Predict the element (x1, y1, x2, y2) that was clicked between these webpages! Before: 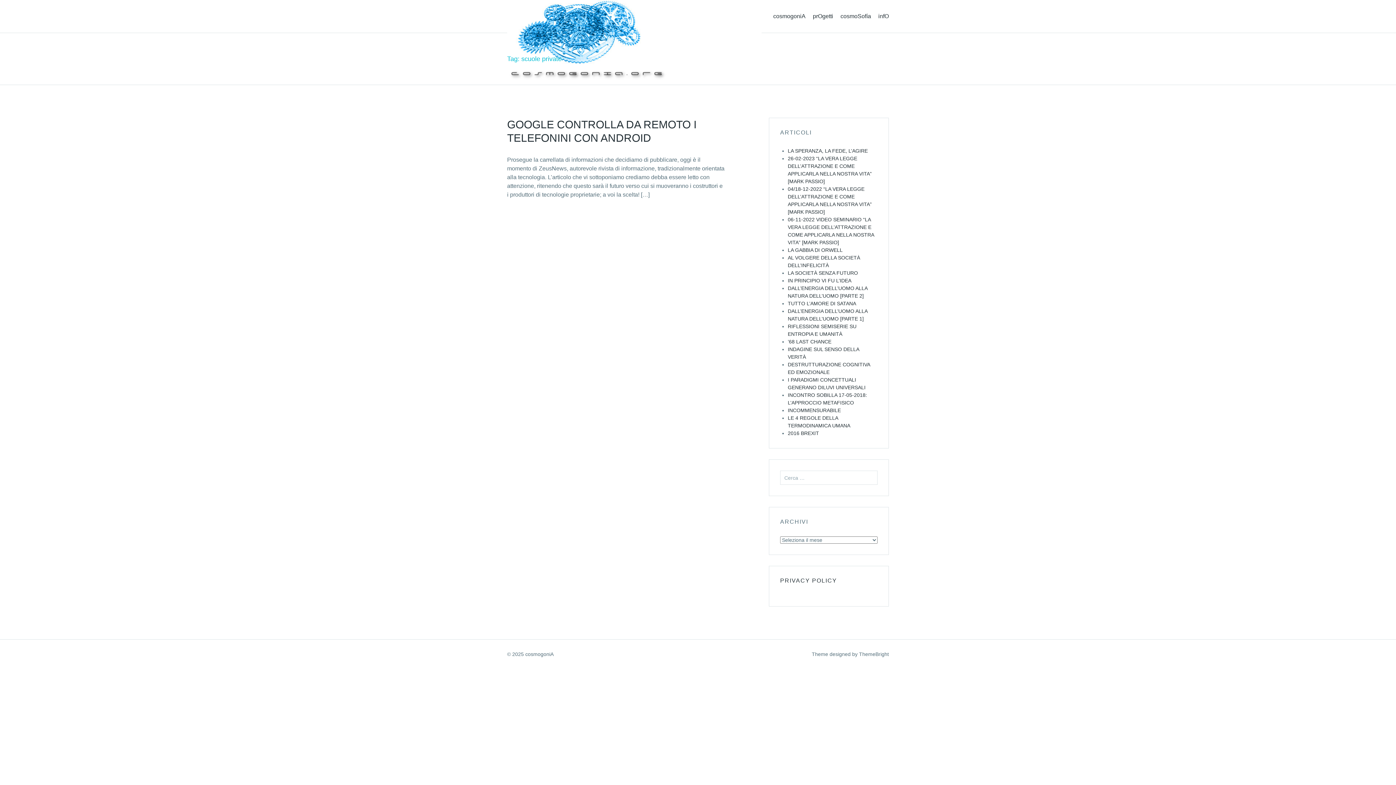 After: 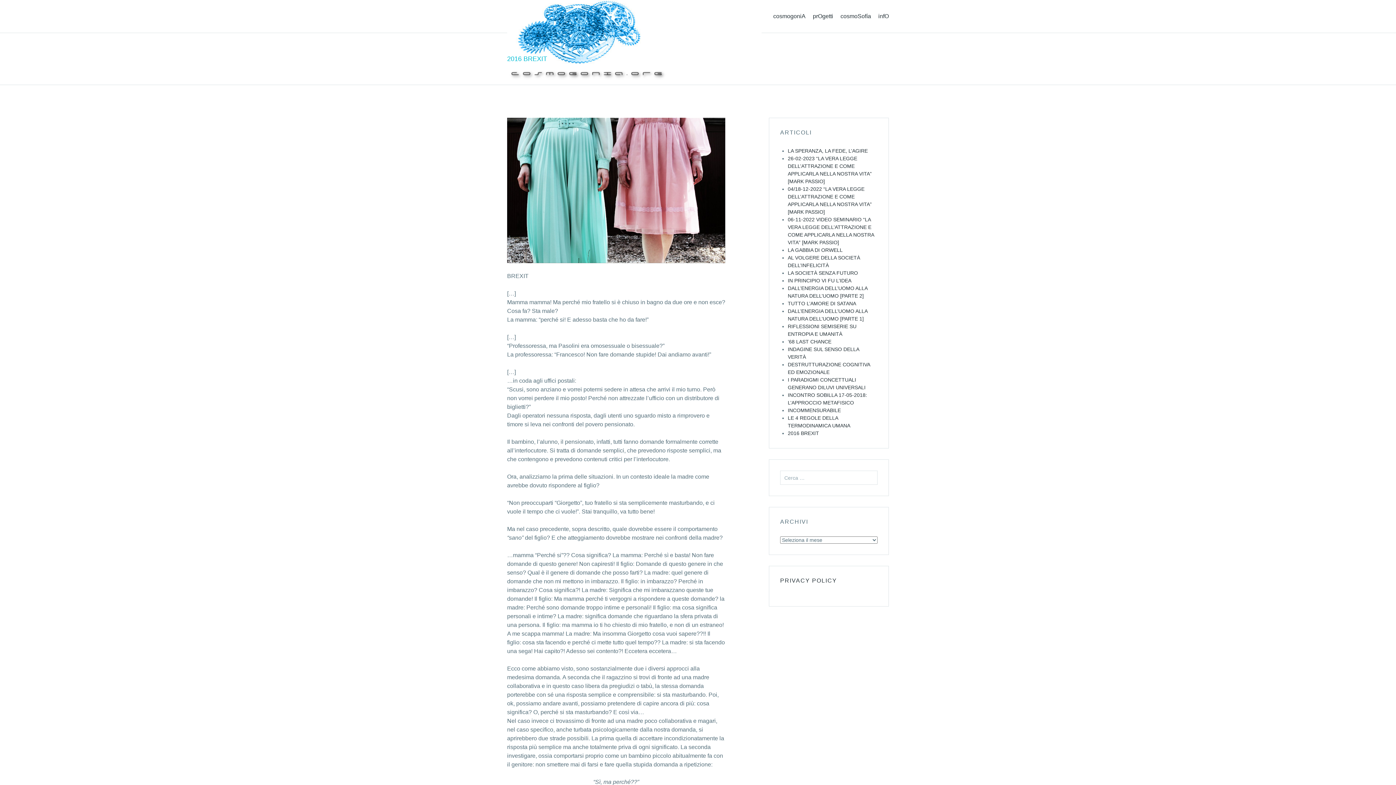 Action: label: 2016 BREXIT bbox: (788, 430, 819, 436)